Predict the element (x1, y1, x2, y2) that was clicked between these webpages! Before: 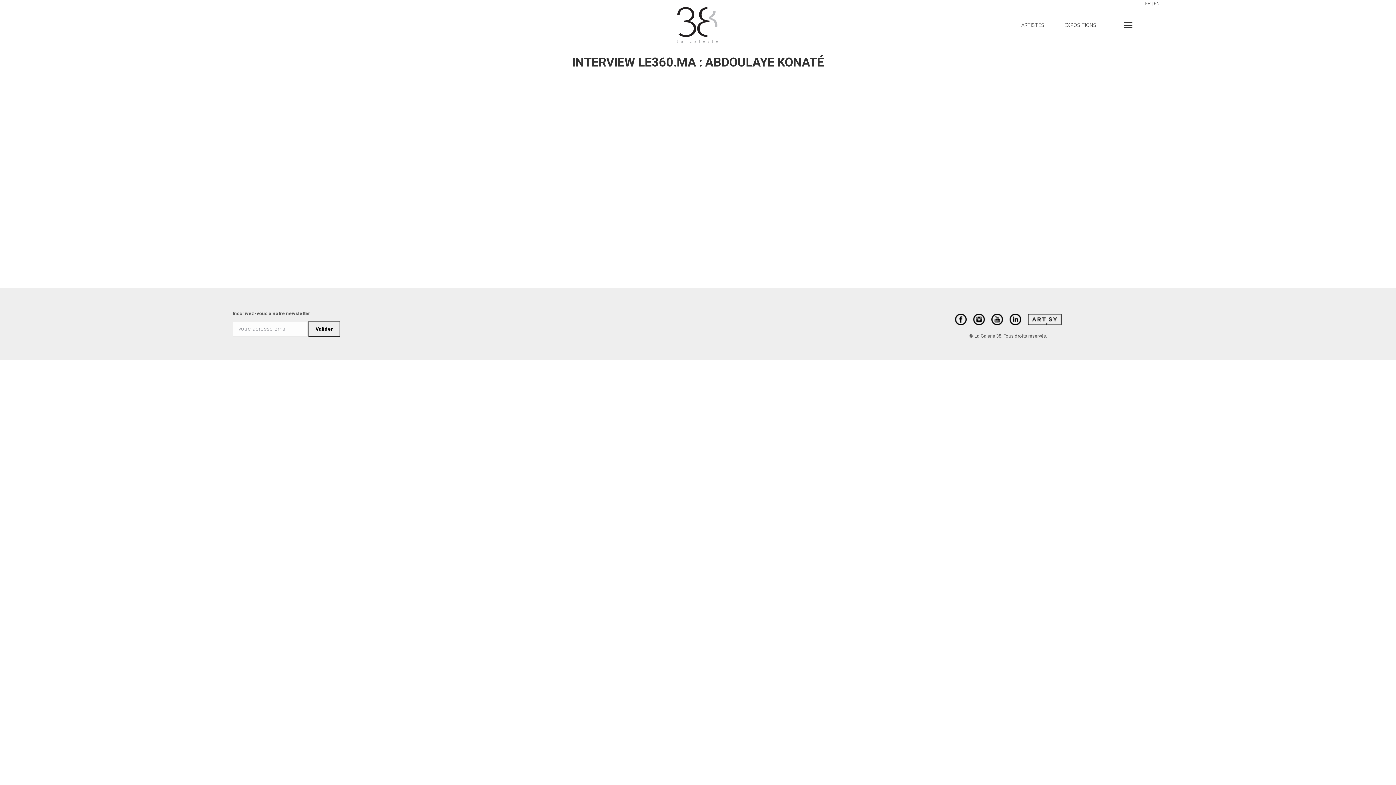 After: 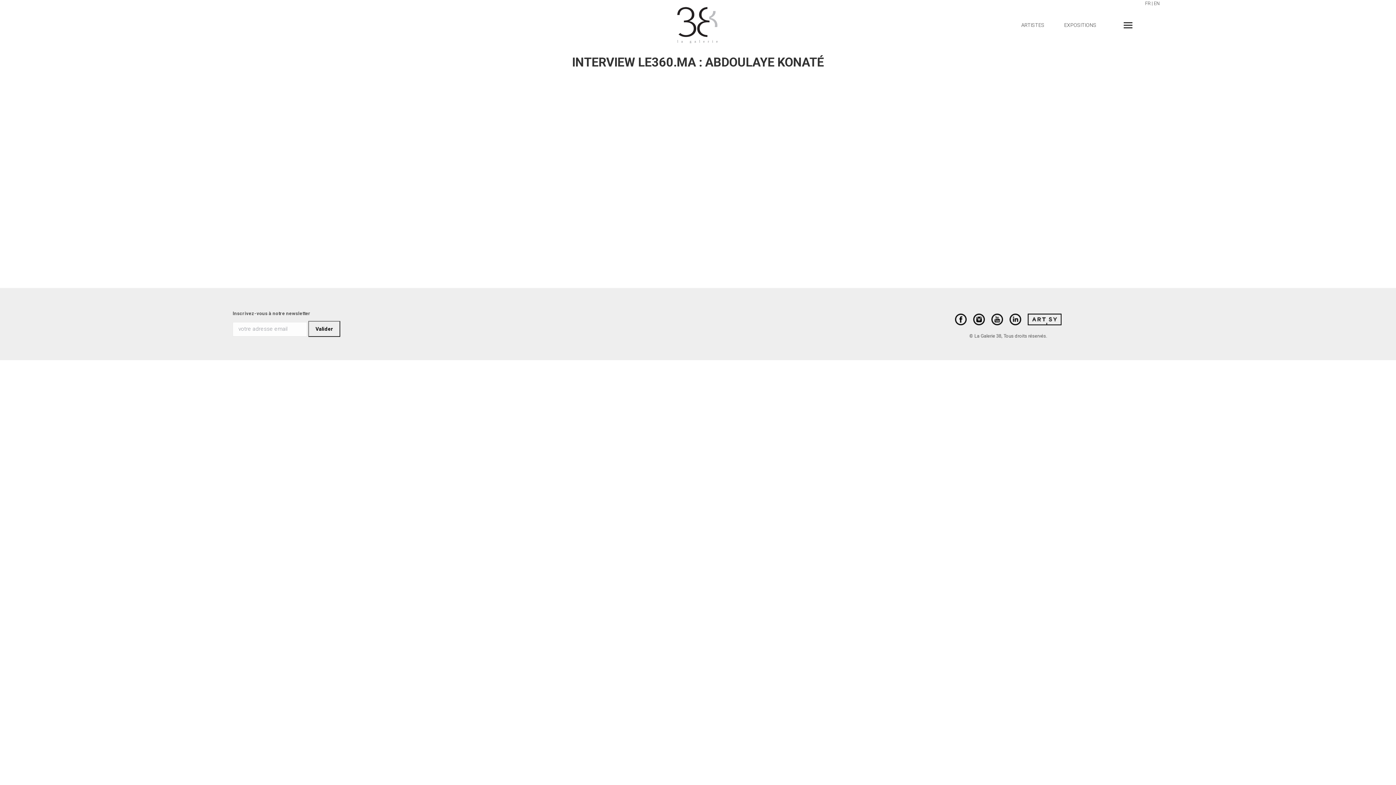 Action: bbox: (1009, 316, 1021, 321)